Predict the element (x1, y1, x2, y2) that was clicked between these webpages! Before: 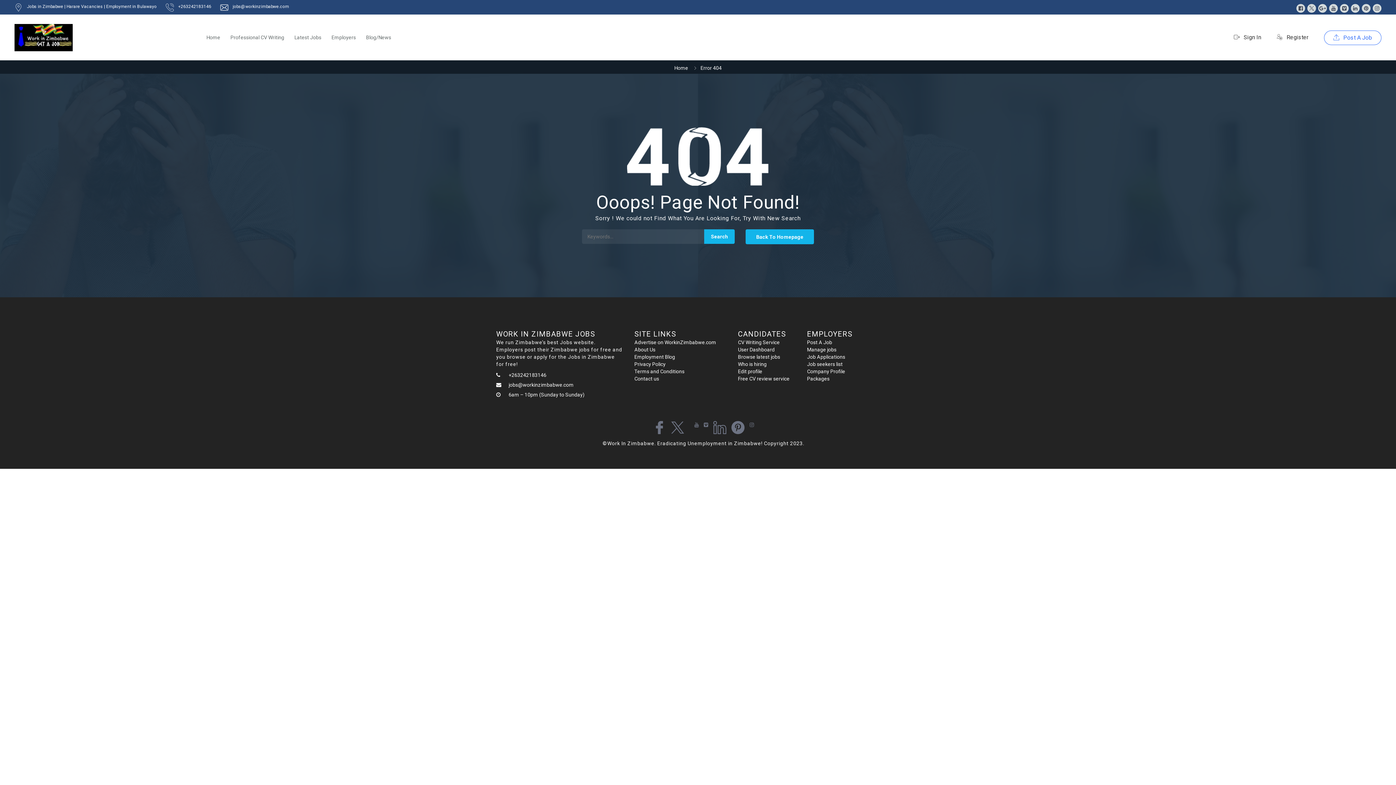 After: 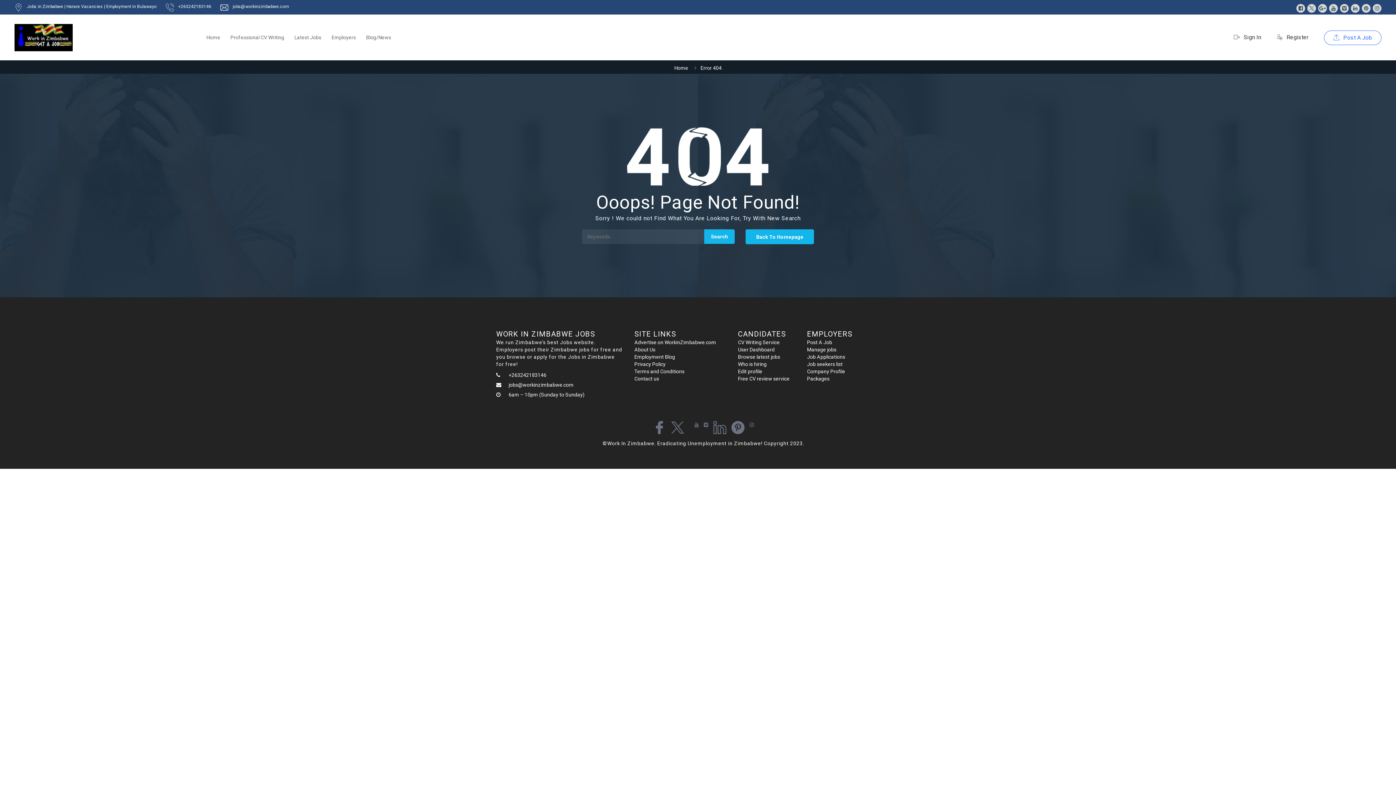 Action: bbox: (1373, 4, 1381, 12)